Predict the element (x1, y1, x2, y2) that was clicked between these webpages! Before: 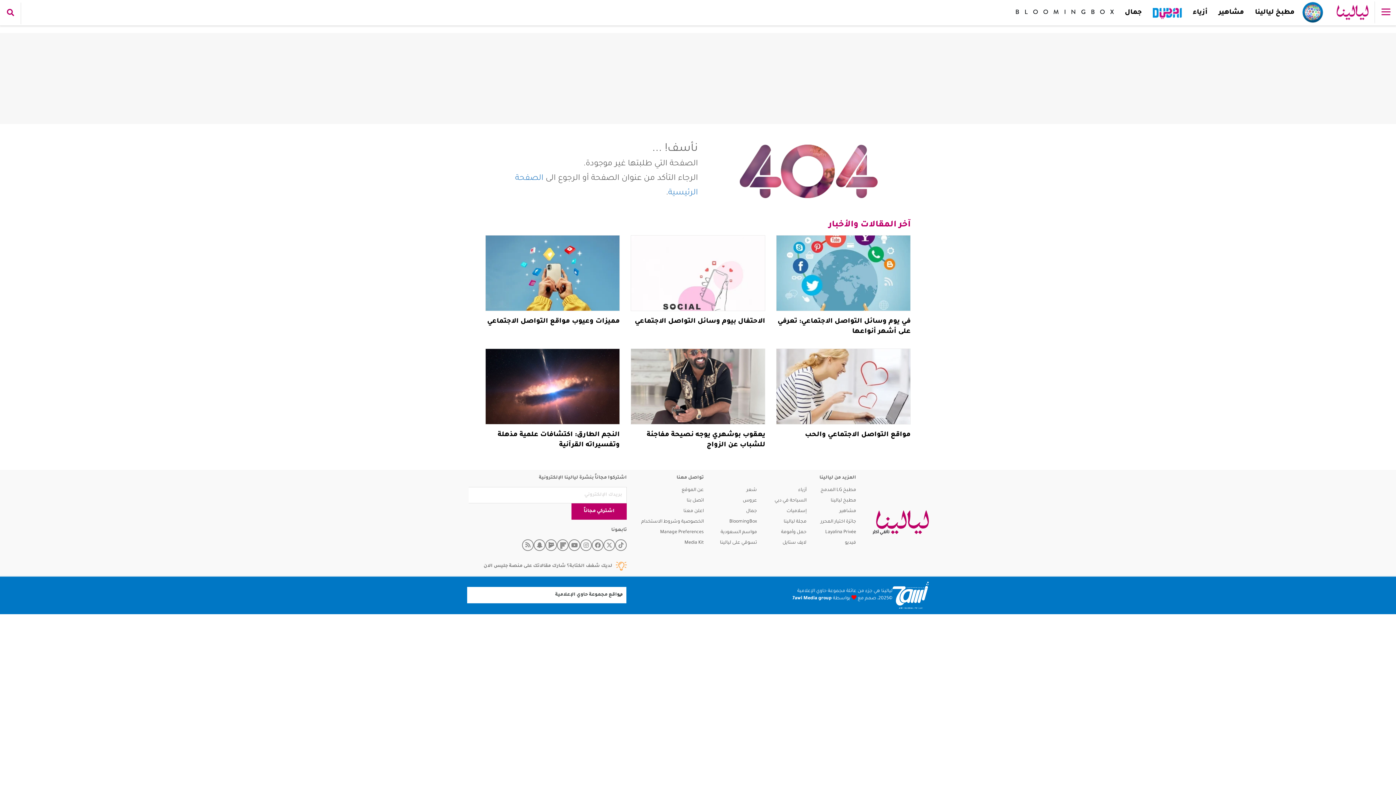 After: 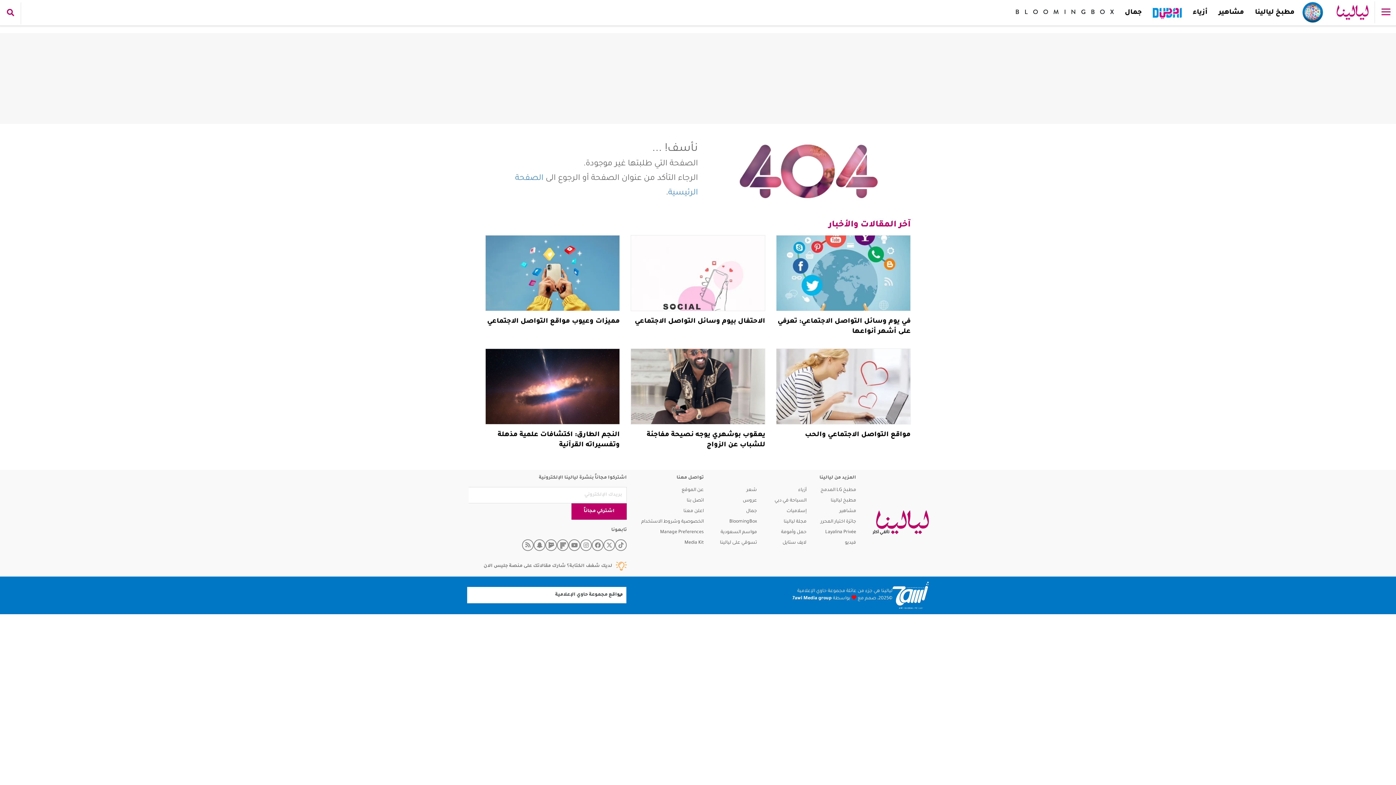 Action: bbox: (533, 539, 545, 551)